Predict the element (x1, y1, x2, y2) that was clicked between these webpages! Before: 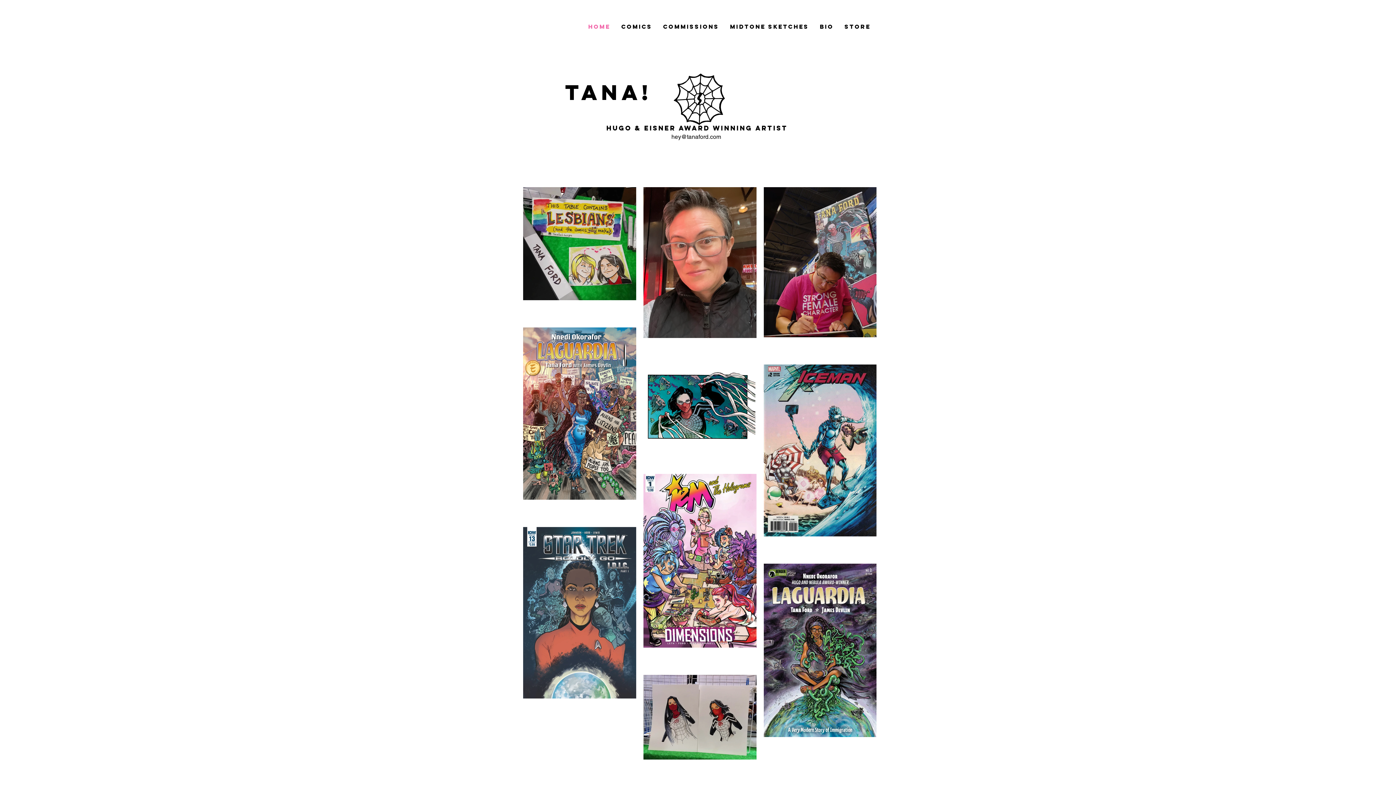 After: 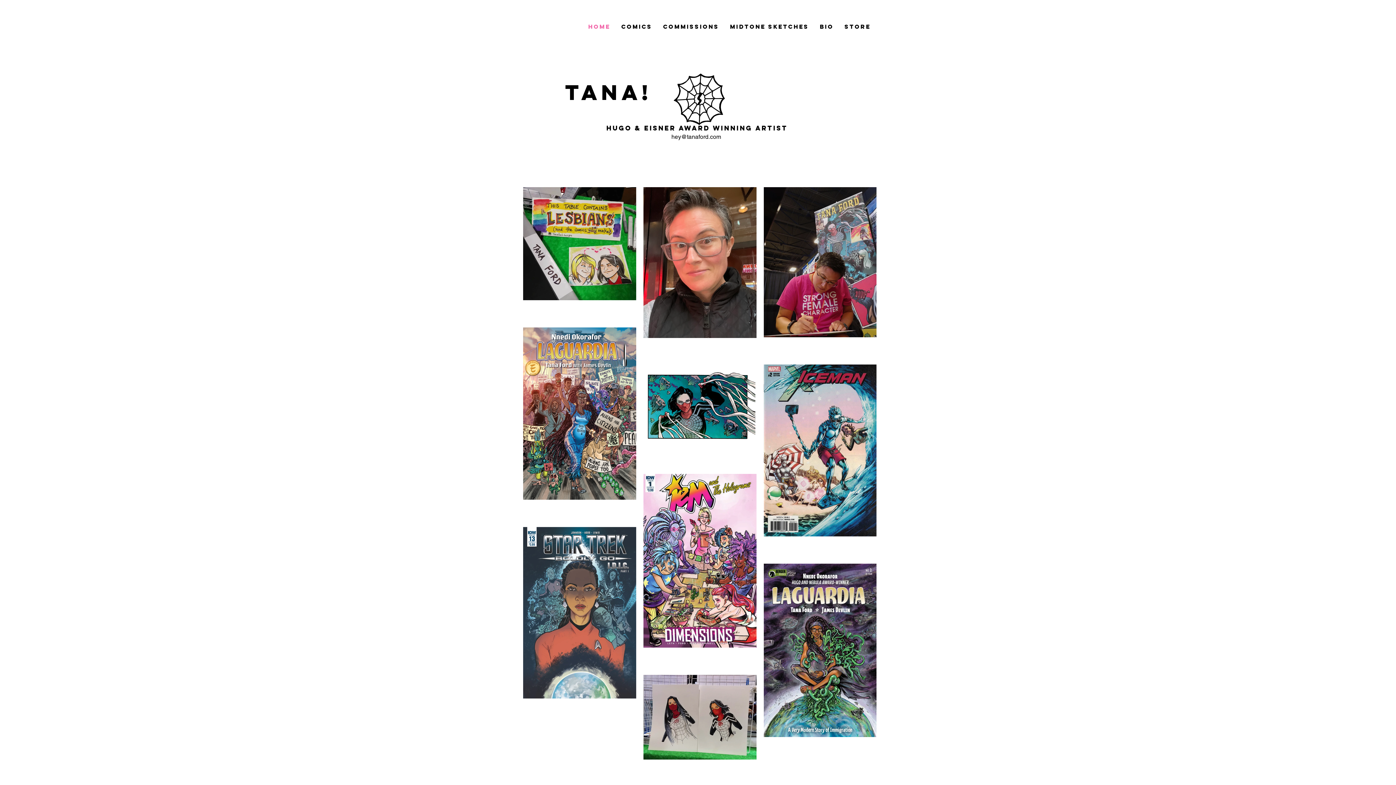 Action: bbox: (582, -23, 616, 76) label: HOME